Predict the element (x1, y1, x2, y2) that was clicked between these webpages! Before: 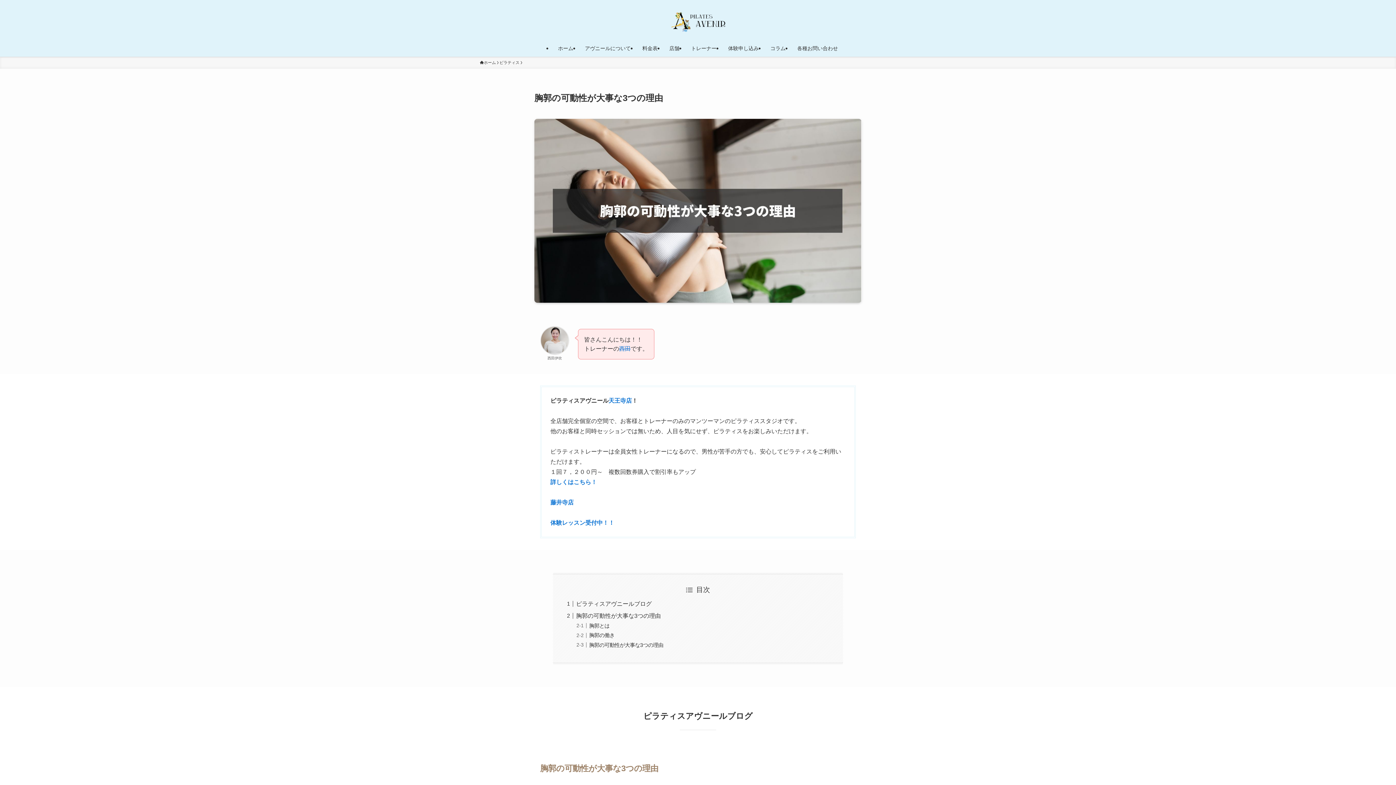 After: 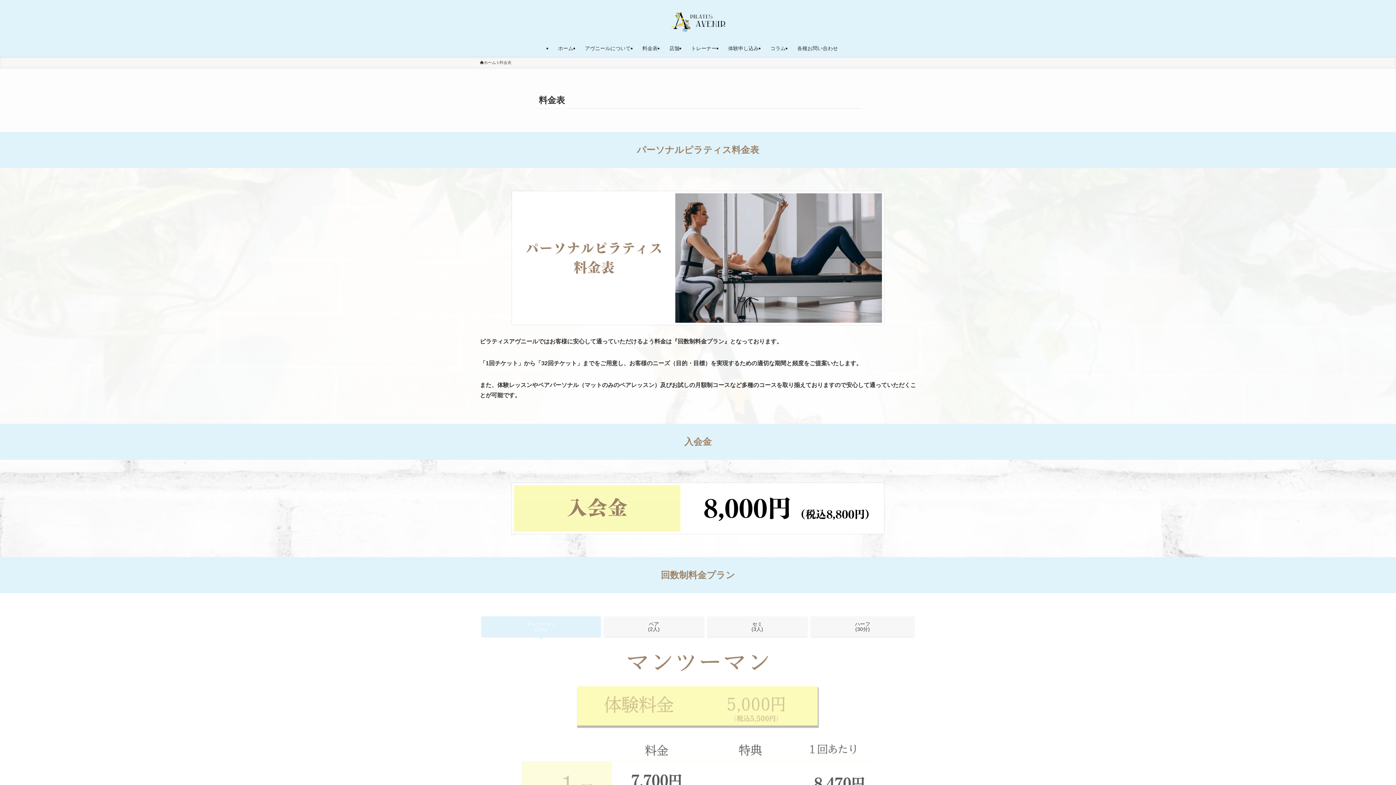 Action: label: 料金表 bbox: (636, 40, 663, 56)